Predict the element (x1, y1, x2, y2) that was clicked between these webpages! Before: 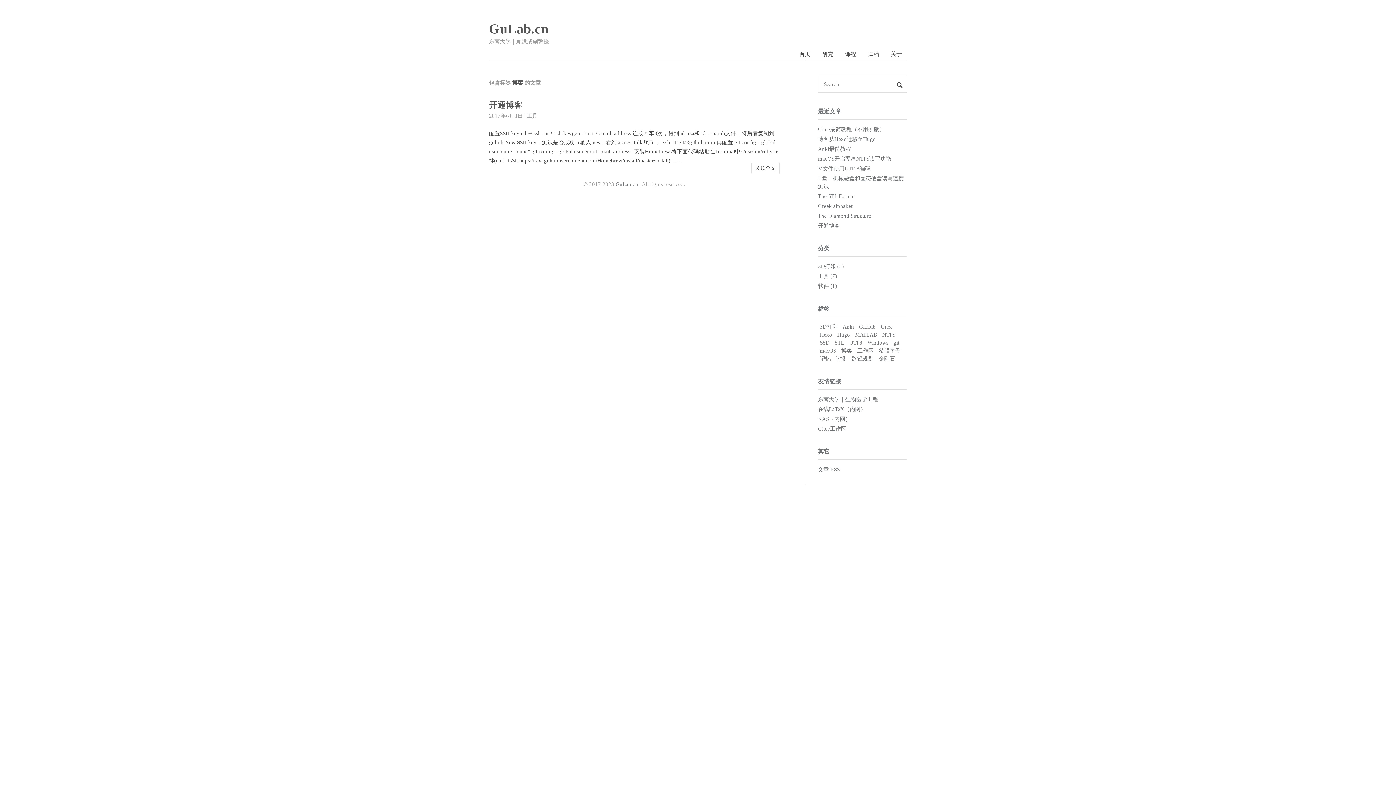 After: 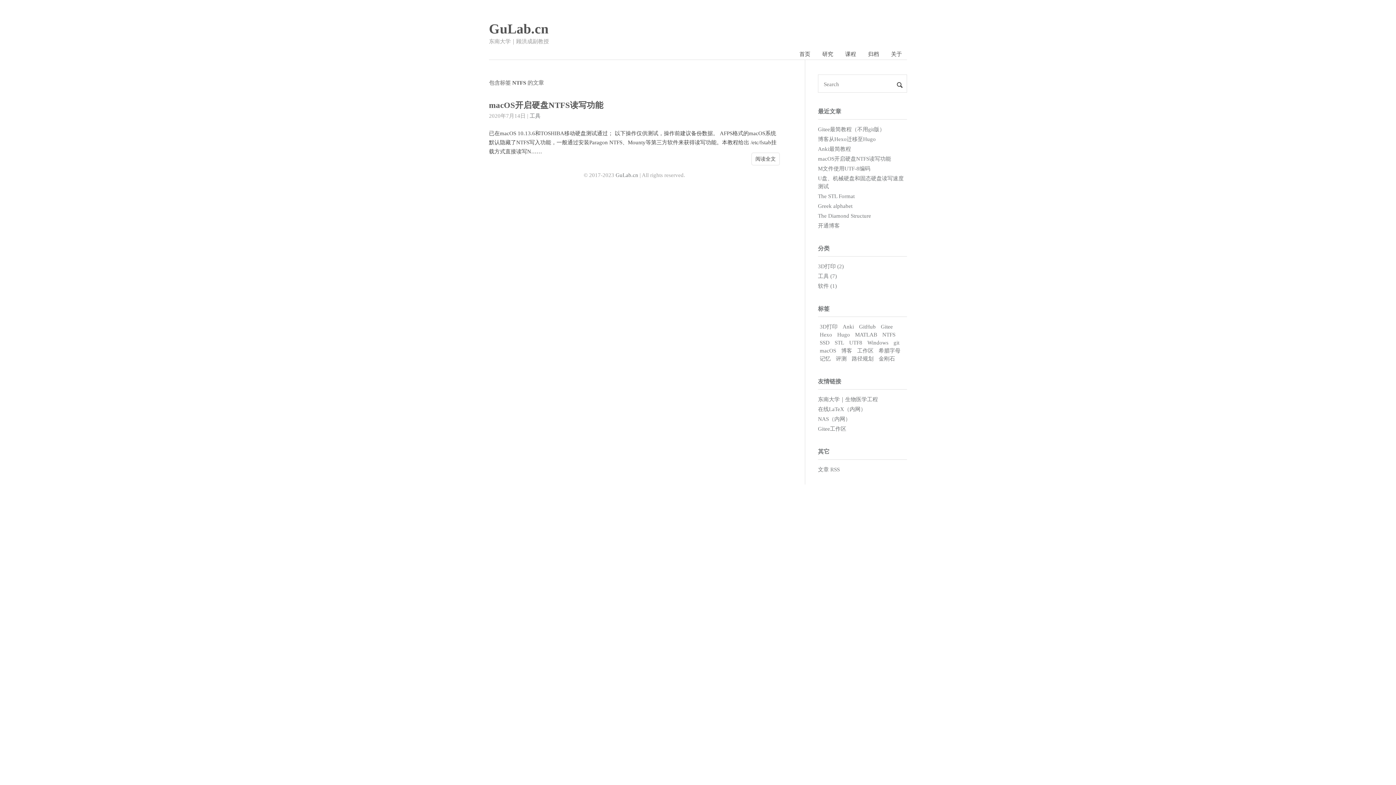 Action: label: NTFS bbox: (880, 330, 897, 339)